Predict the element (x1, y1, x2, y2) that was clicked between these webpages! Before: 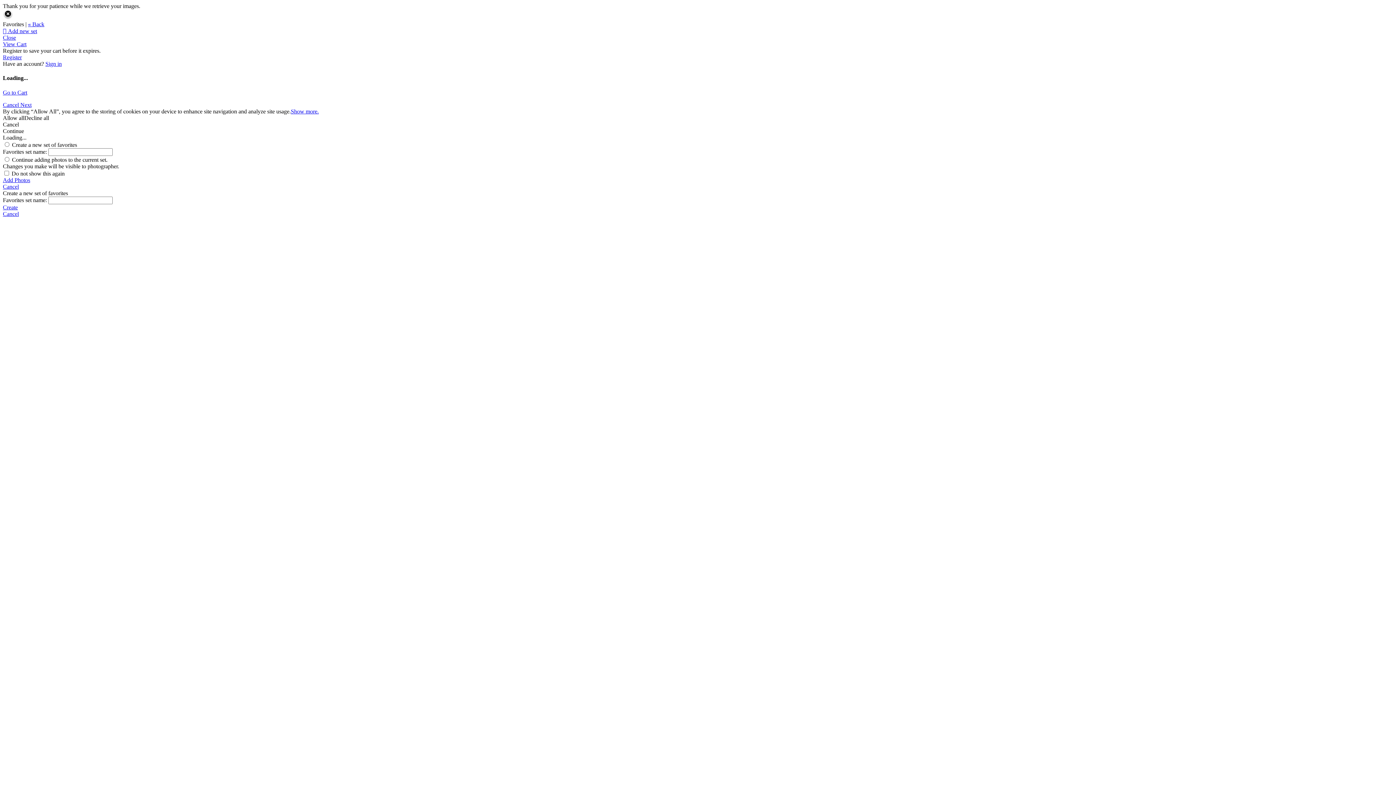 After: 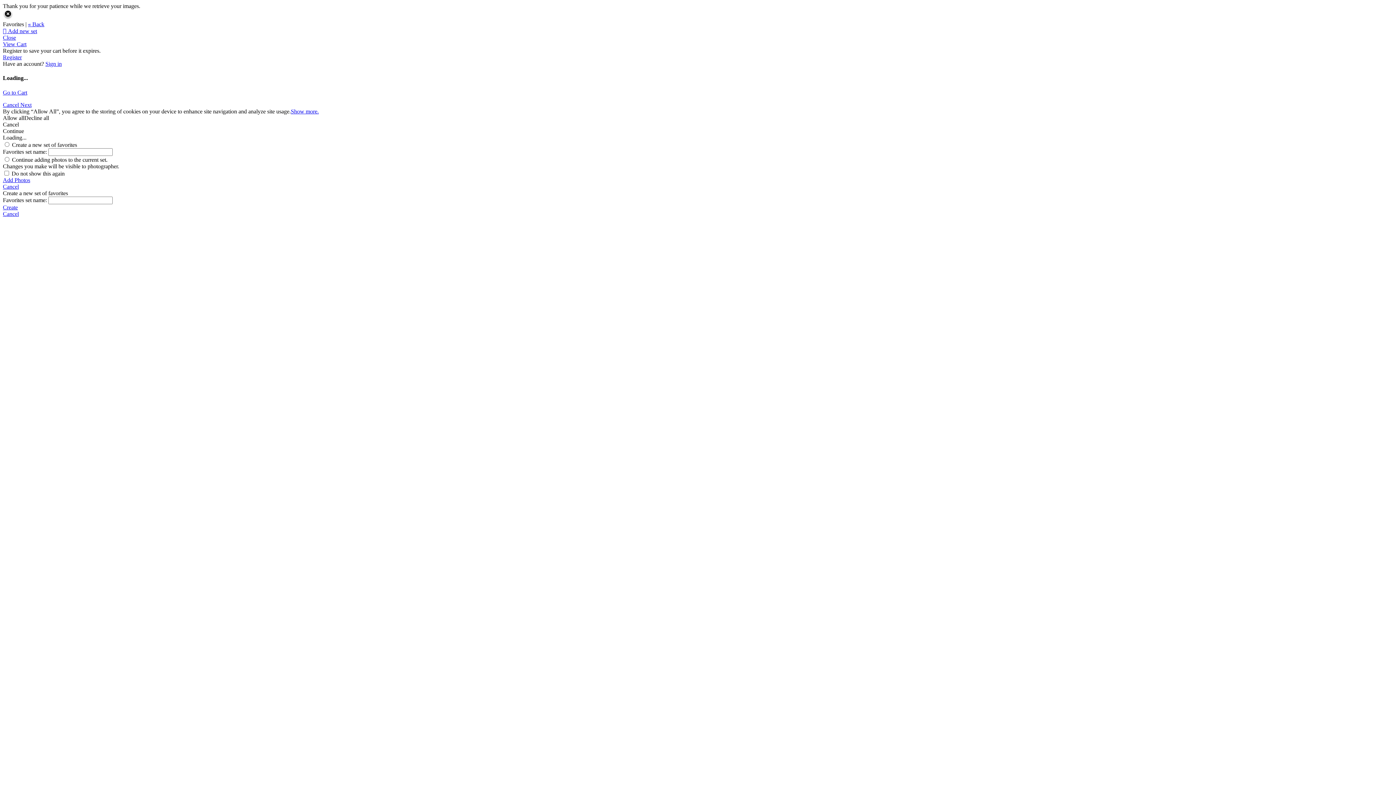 Action: bbox: (2, 114, 24, 120) label: Allow all